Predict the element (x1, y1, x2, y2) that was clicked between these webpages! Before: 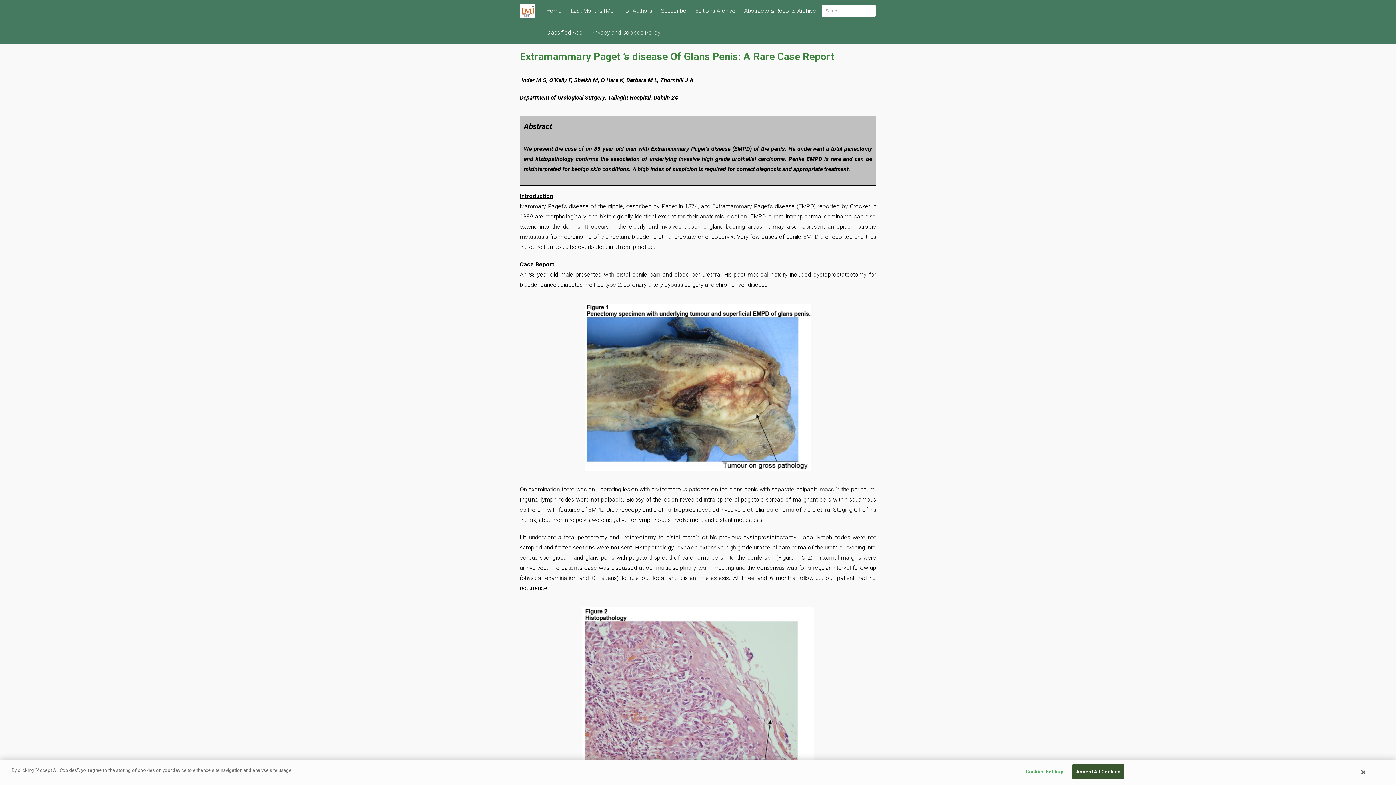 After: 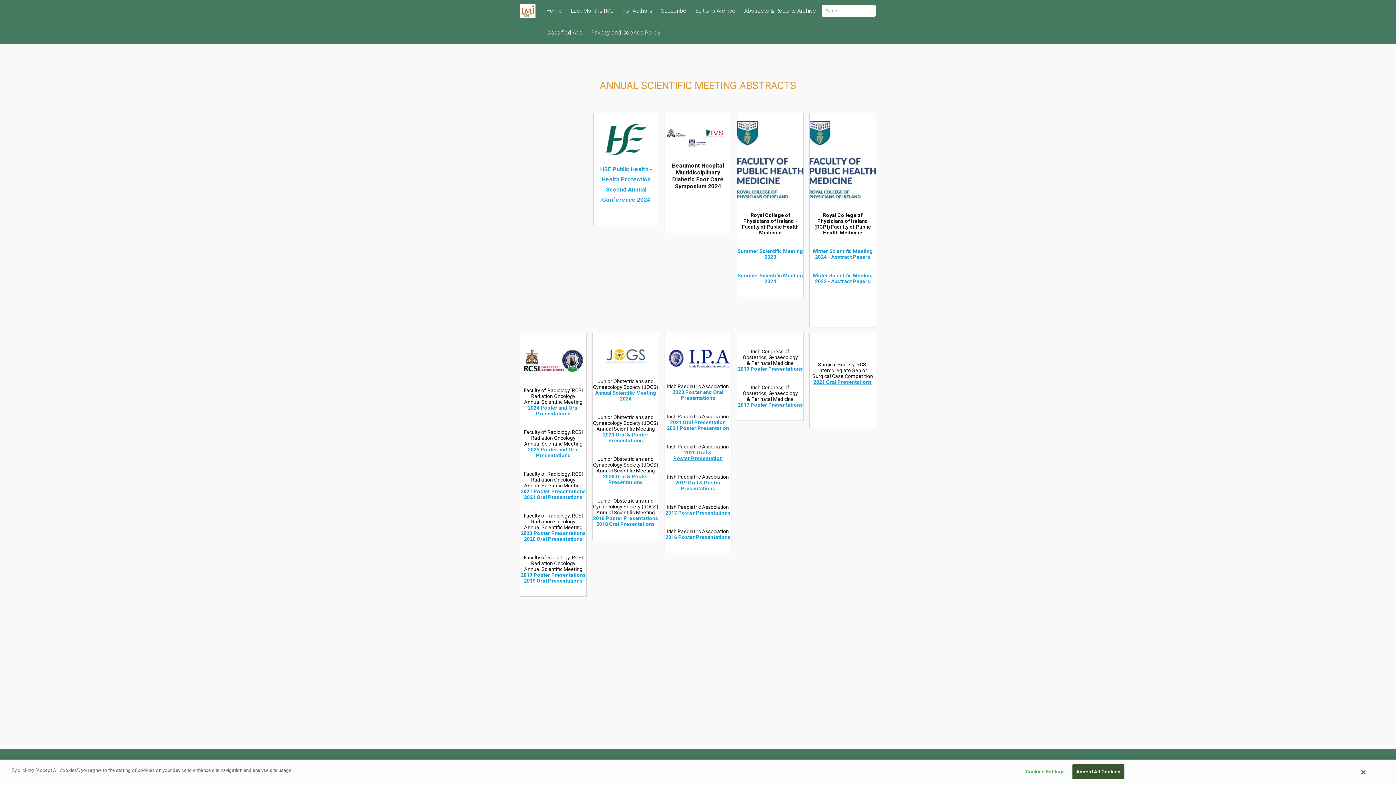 Action: bbox: (740, 0, 820, 21) label: Abstracts & Reports Archive